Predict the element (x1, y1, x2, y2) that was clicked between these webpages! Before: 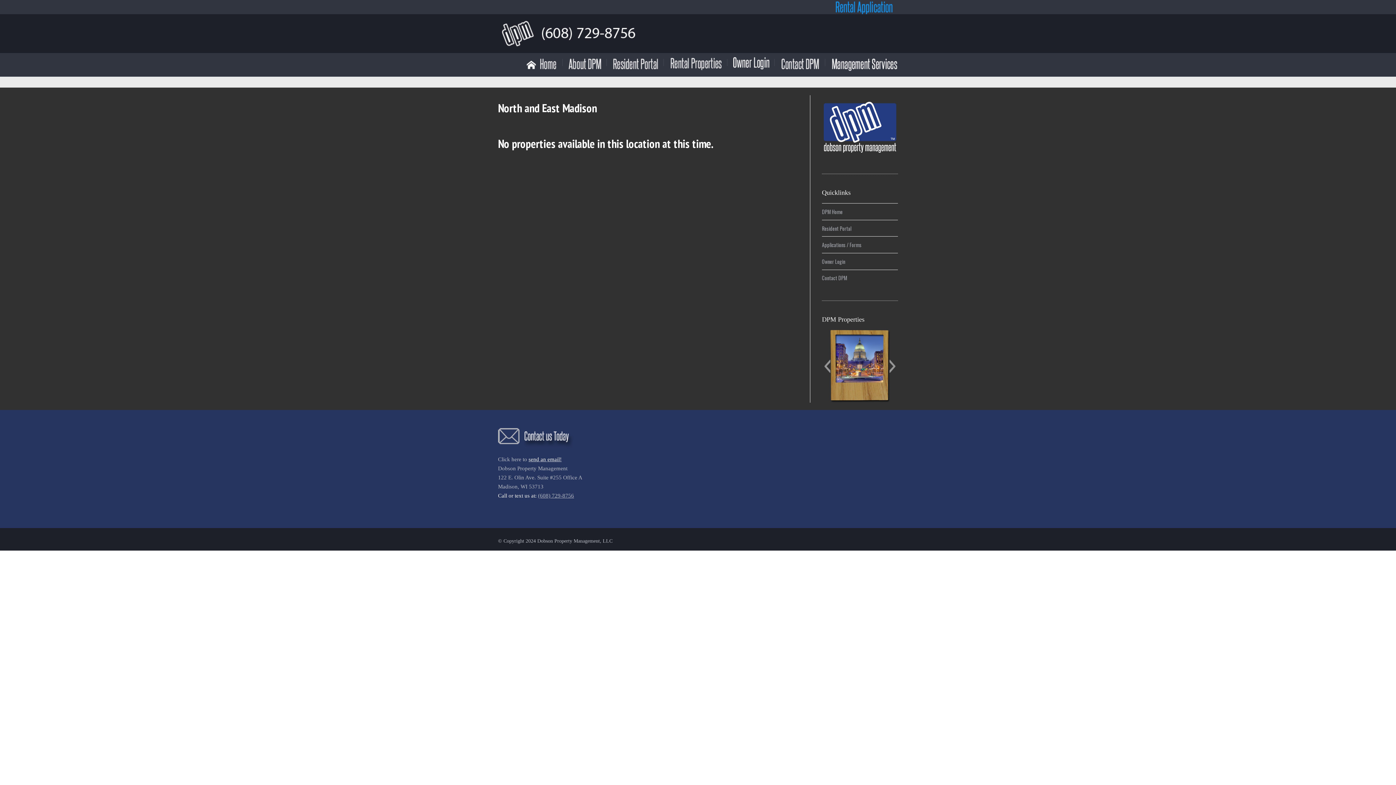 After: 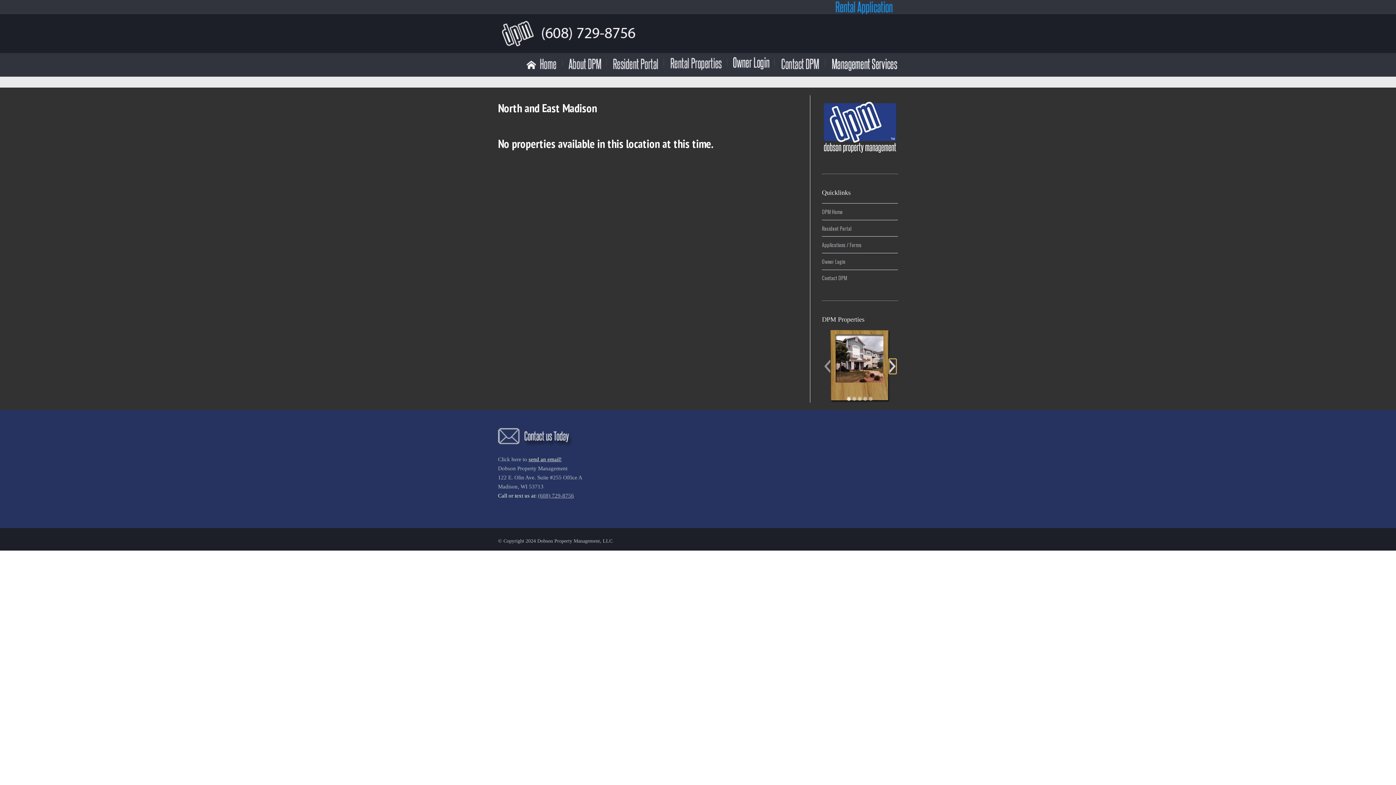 Action: bbox: (889, 359, 896, 373) label: Next